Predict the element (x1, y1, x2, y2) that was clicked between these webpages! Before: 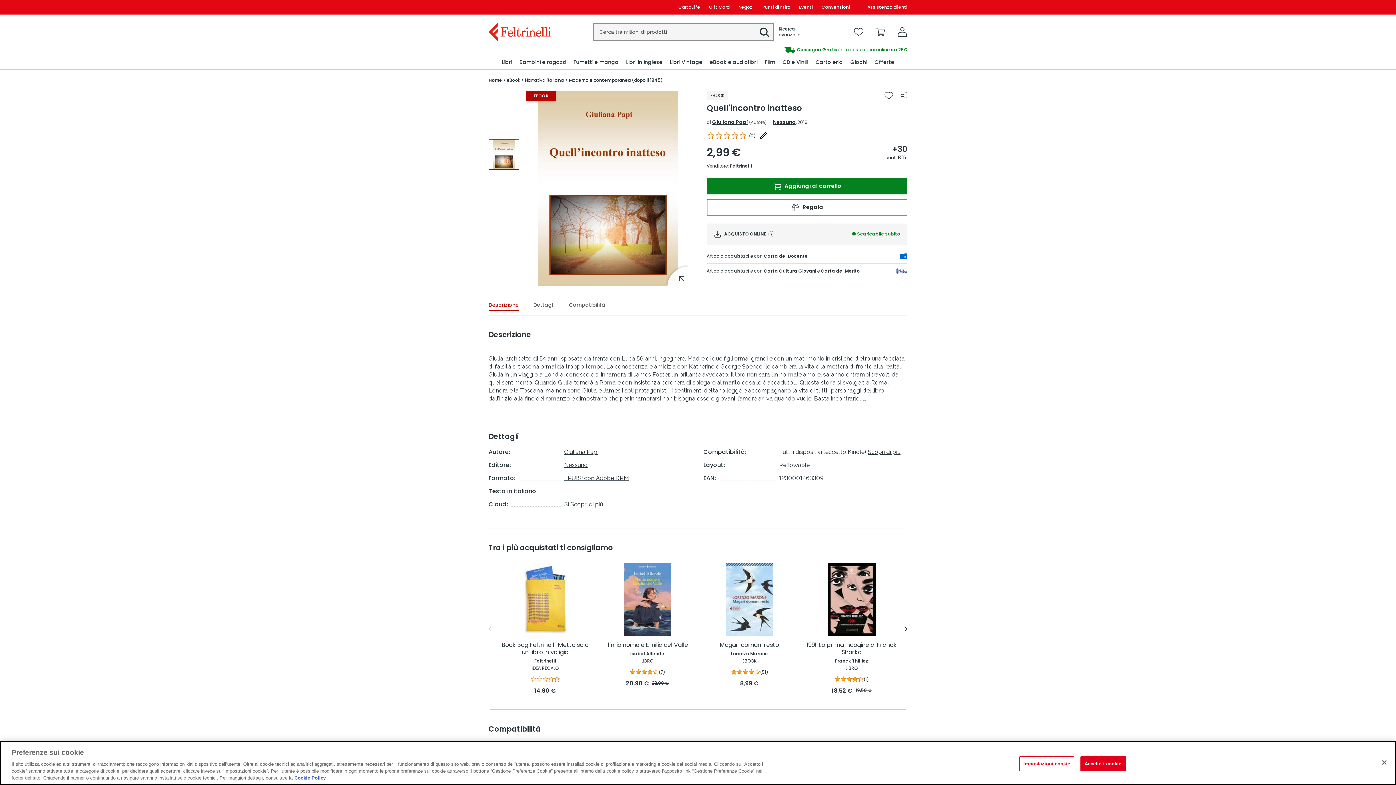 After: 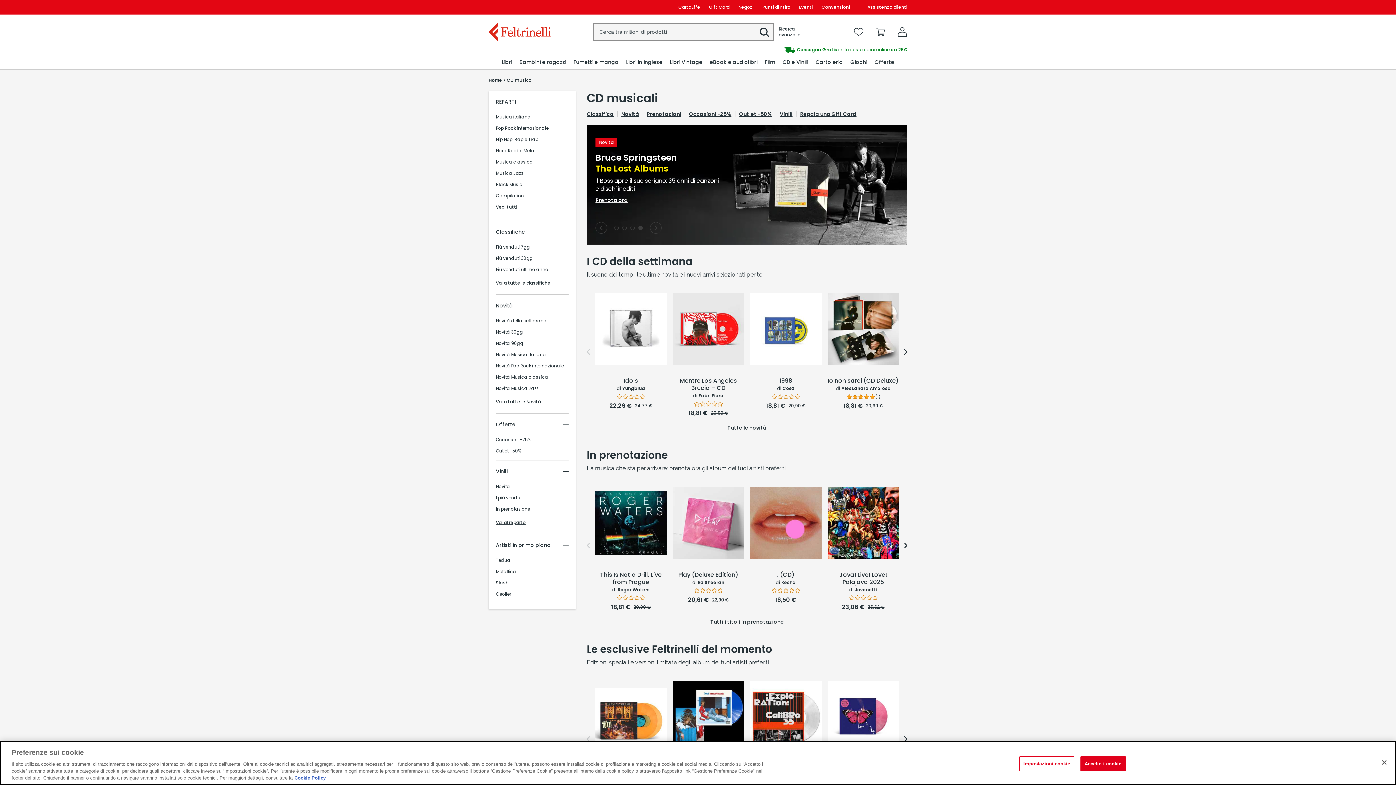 Action: bbox: (782, 55, 809, 69) label: CD e Vinili